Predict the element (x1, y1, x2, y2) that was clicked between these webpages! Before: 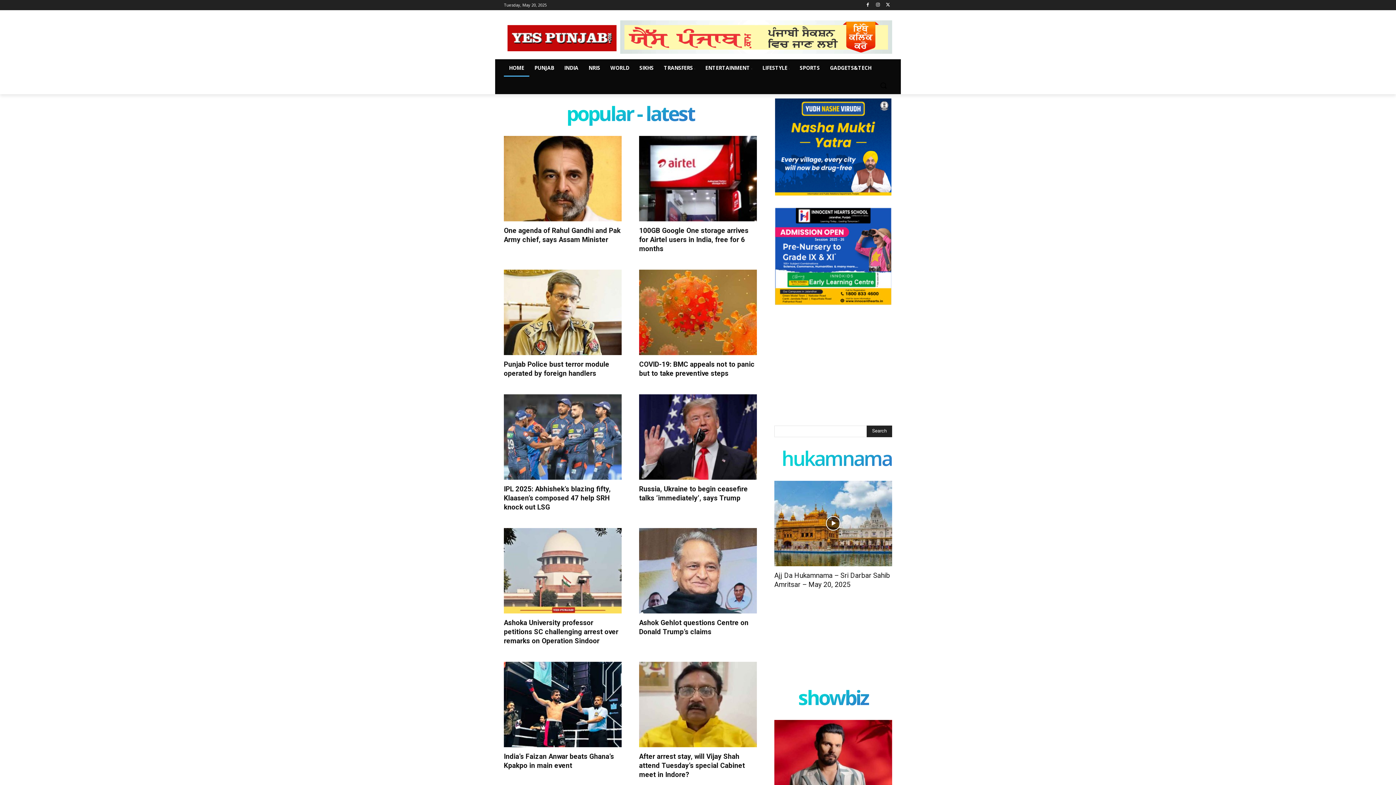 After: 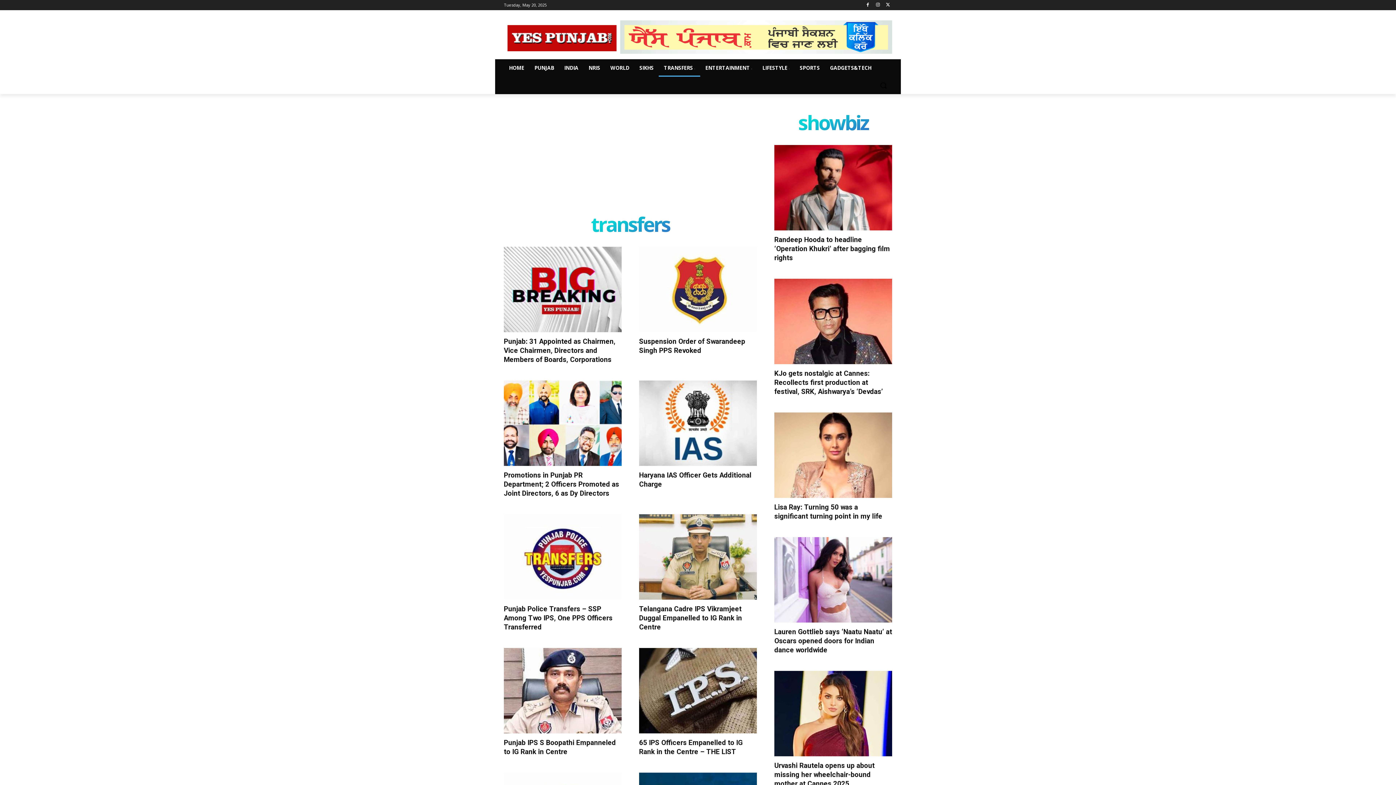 Action: bbox: (658, 59, 700, 76) label: TRANSFERS